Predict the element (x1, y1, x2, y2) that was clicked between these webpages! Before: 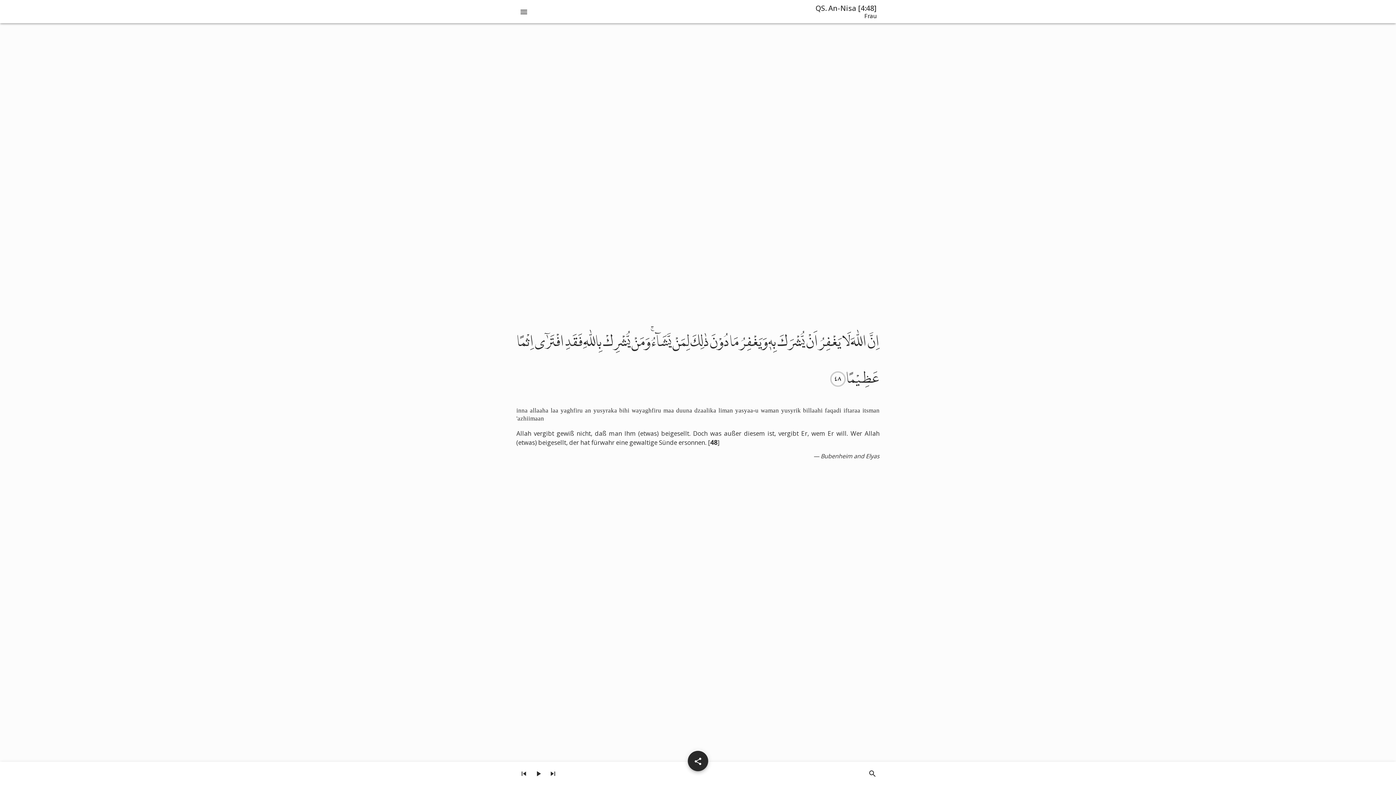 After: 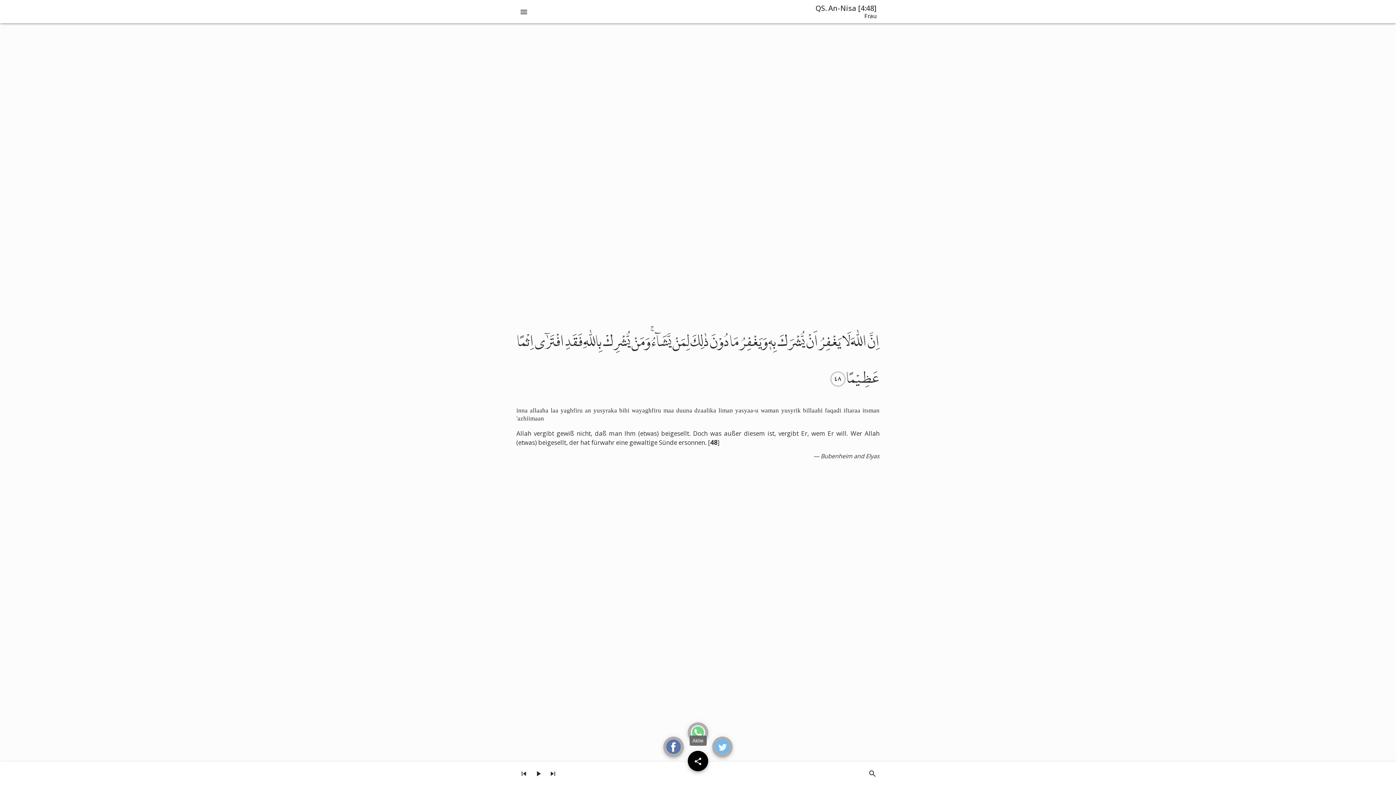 Action: bbox: (688, 751, 708, 771) label: Aktie